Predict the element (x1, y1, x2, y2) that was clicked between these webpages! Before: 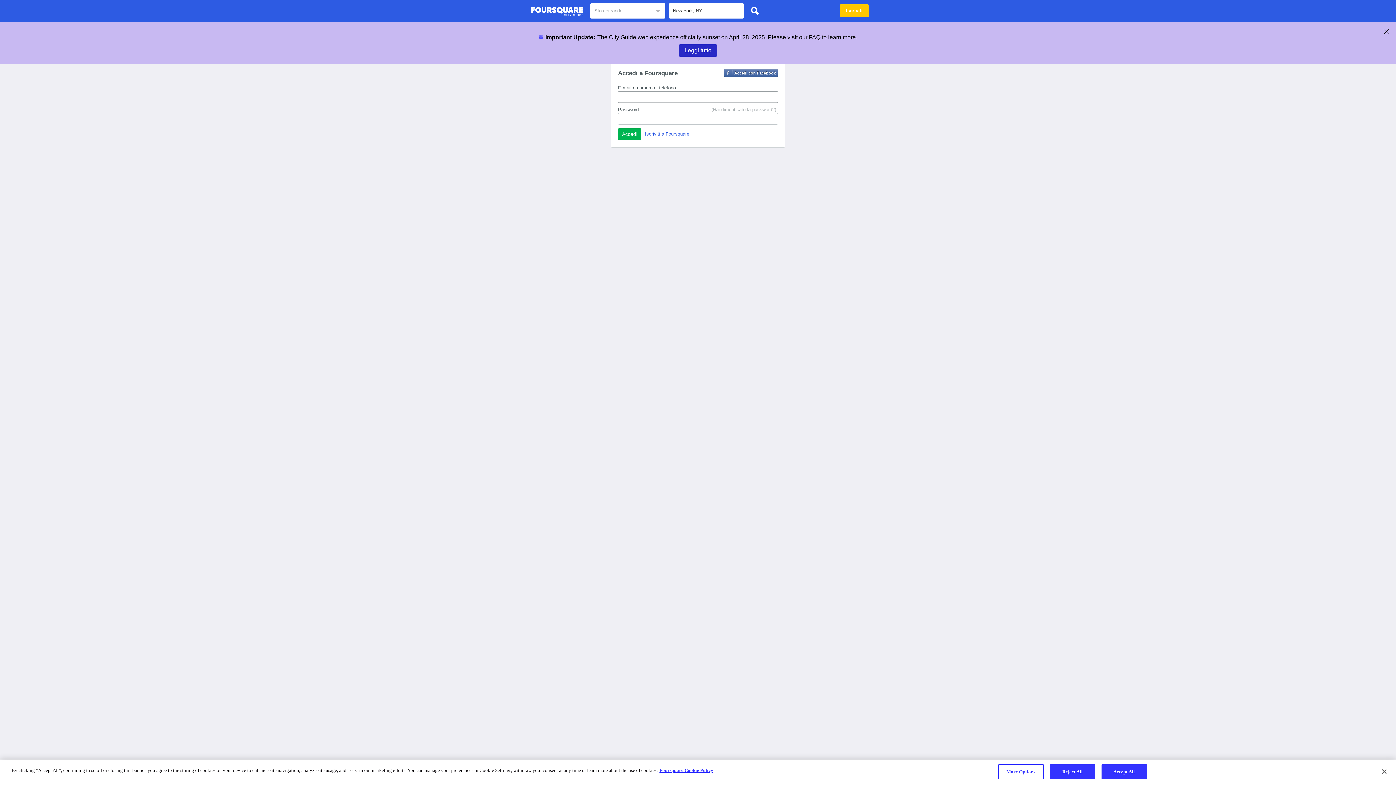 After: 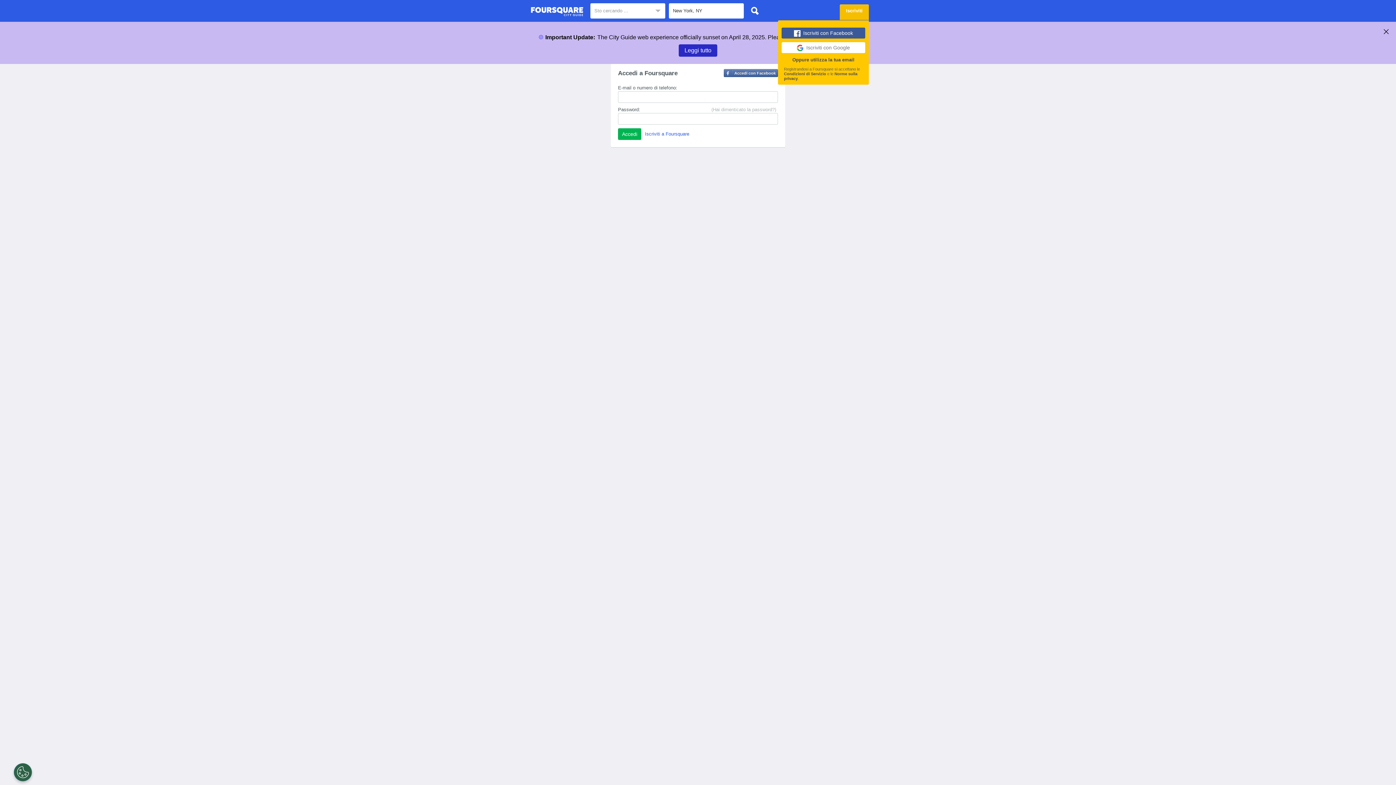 Action: bbox: (840, 4, 869, 17) label: Iscriviti